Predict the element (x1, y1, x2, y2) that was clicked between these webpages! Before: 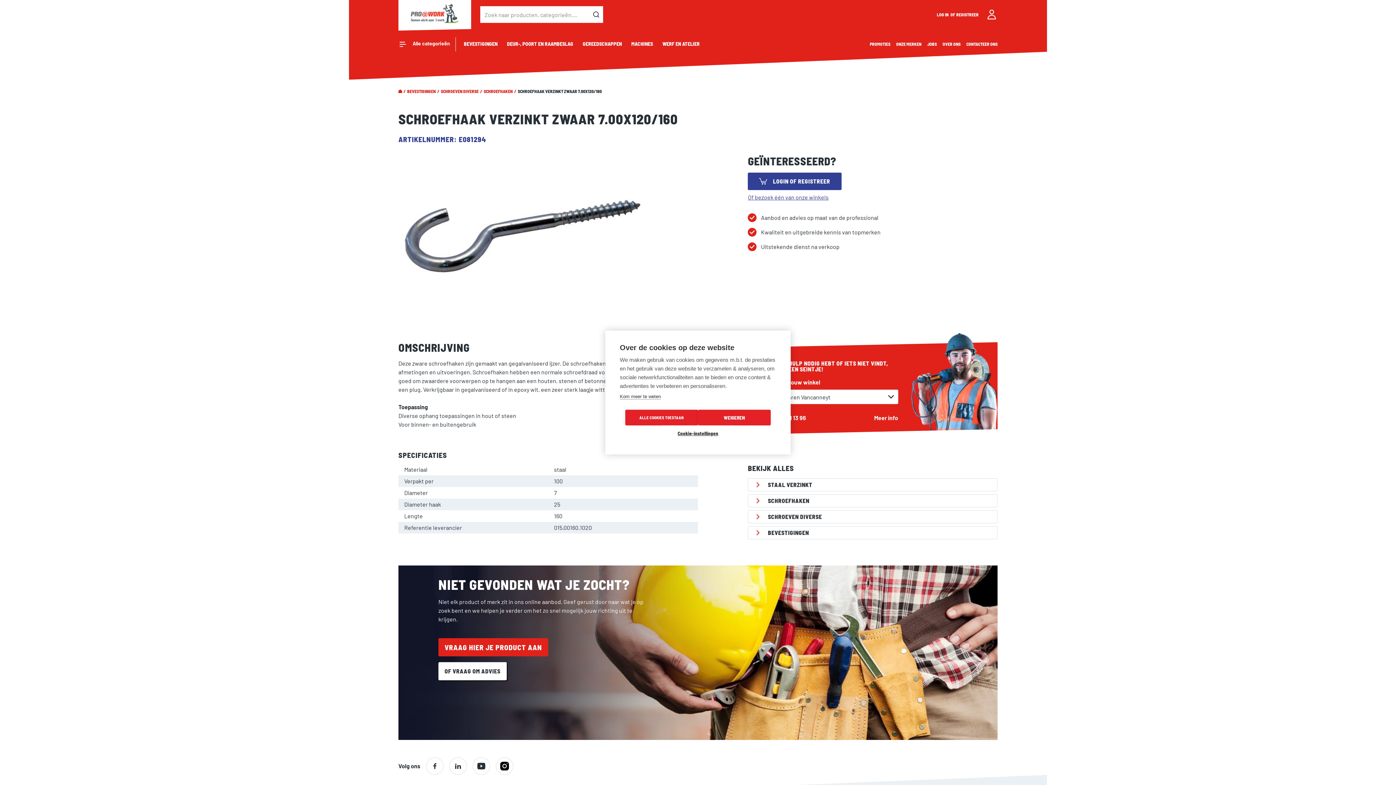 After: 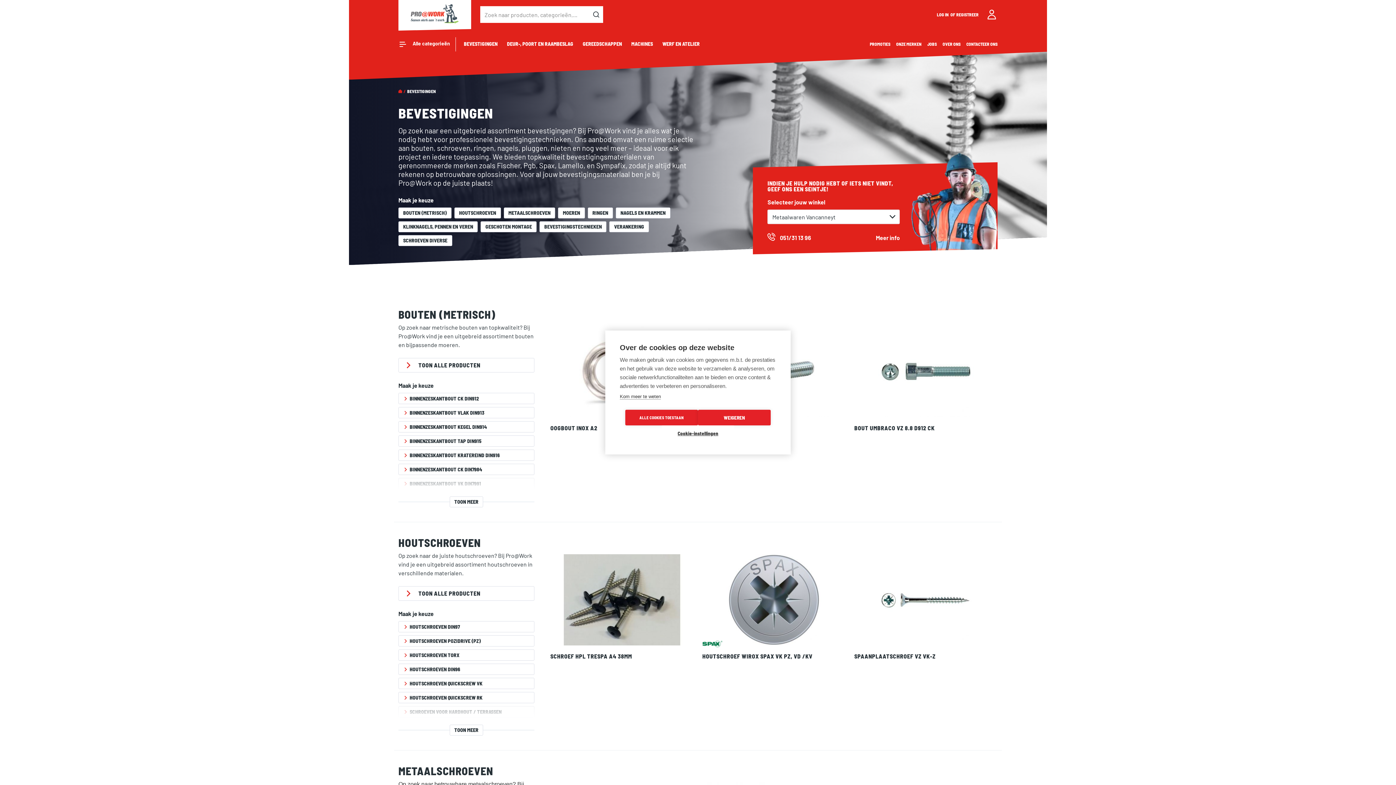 Action: bbox: (459, 36, 502, 51) label: BEVESTIGINGEN